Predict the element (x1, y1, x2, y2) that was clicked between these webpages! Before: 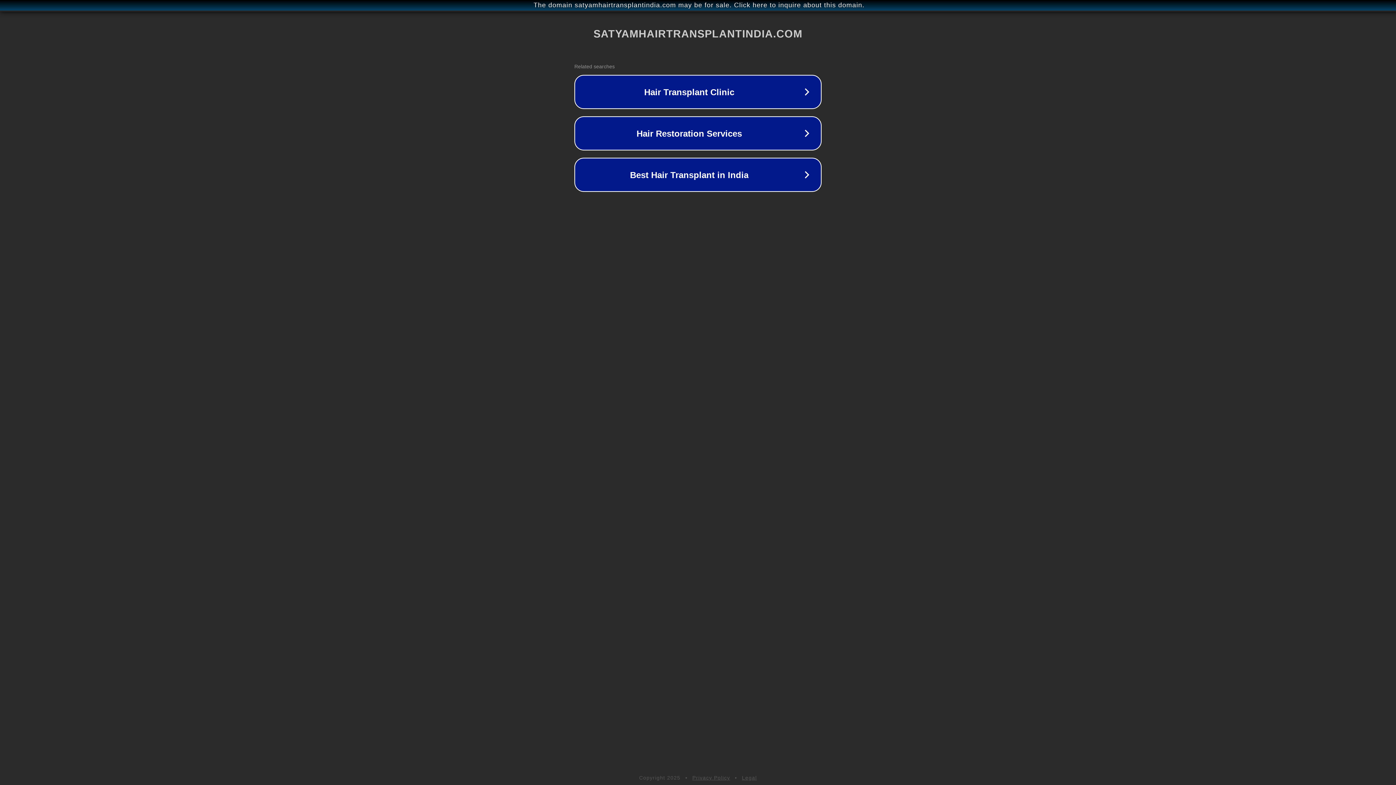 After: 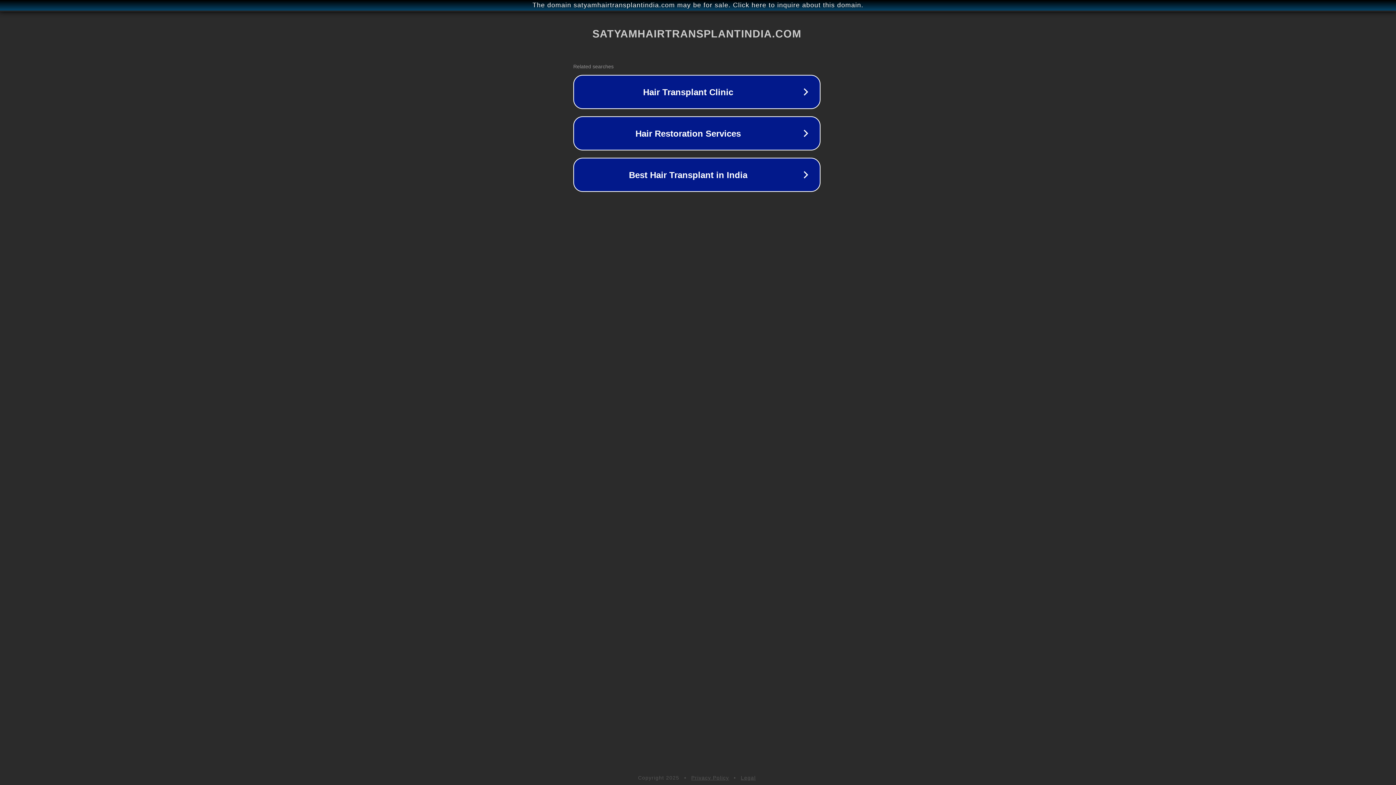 Action: label: The domain satyamhairtransplantindia.com may be for sale. Click here to inquire about this domain. bbox: (1, 1, 1397, 9)